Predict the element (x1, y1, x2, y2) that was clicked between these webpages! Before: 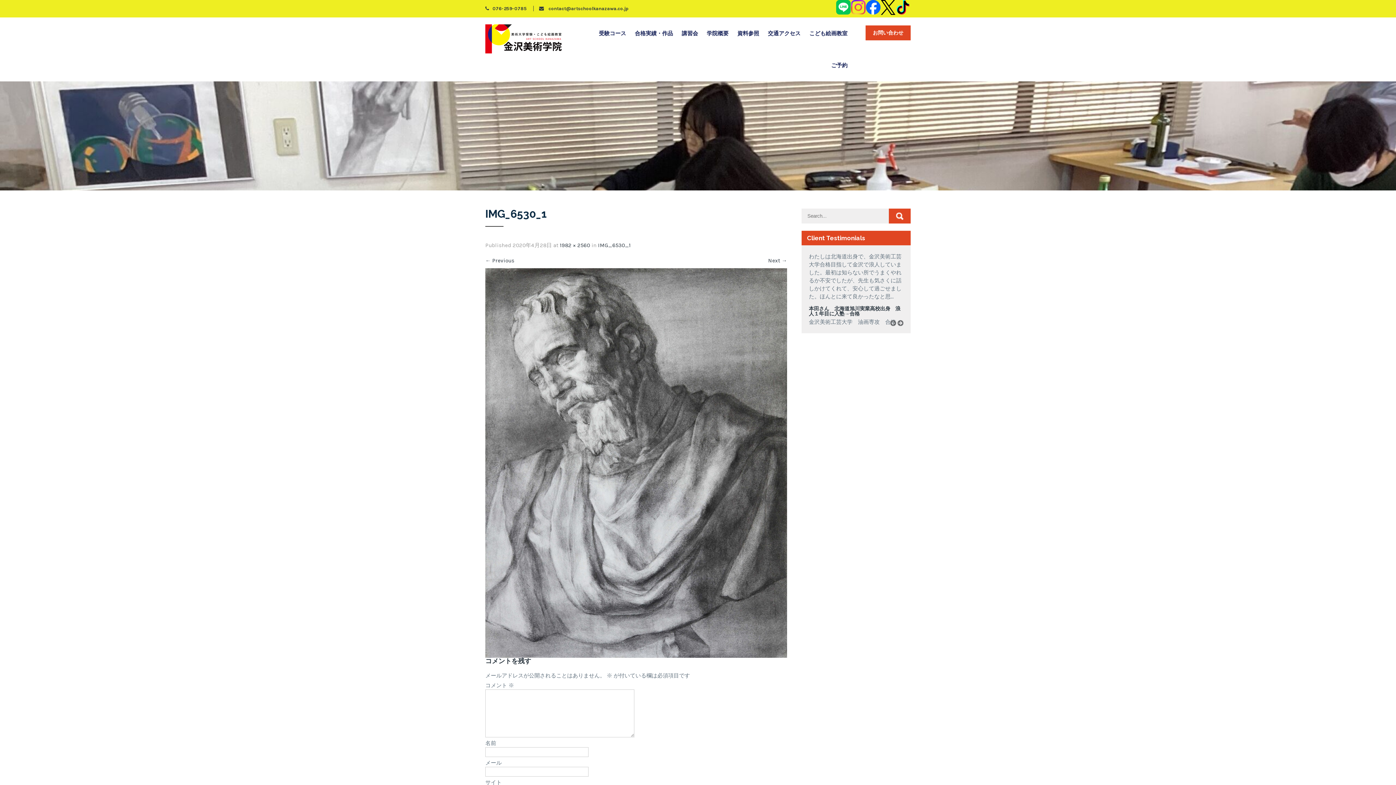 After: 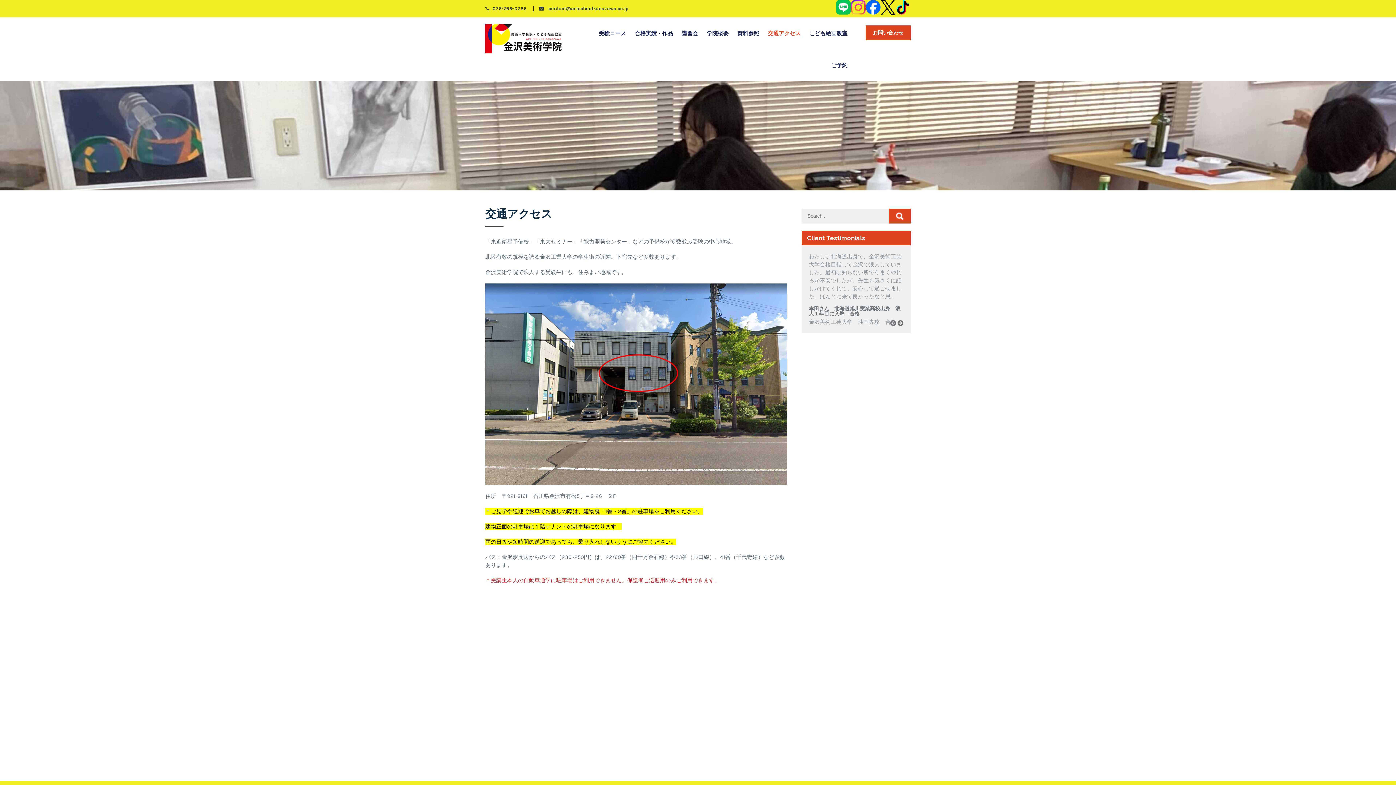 Action: label: 交通アクセス bbox: (764, 17, 804, 49)